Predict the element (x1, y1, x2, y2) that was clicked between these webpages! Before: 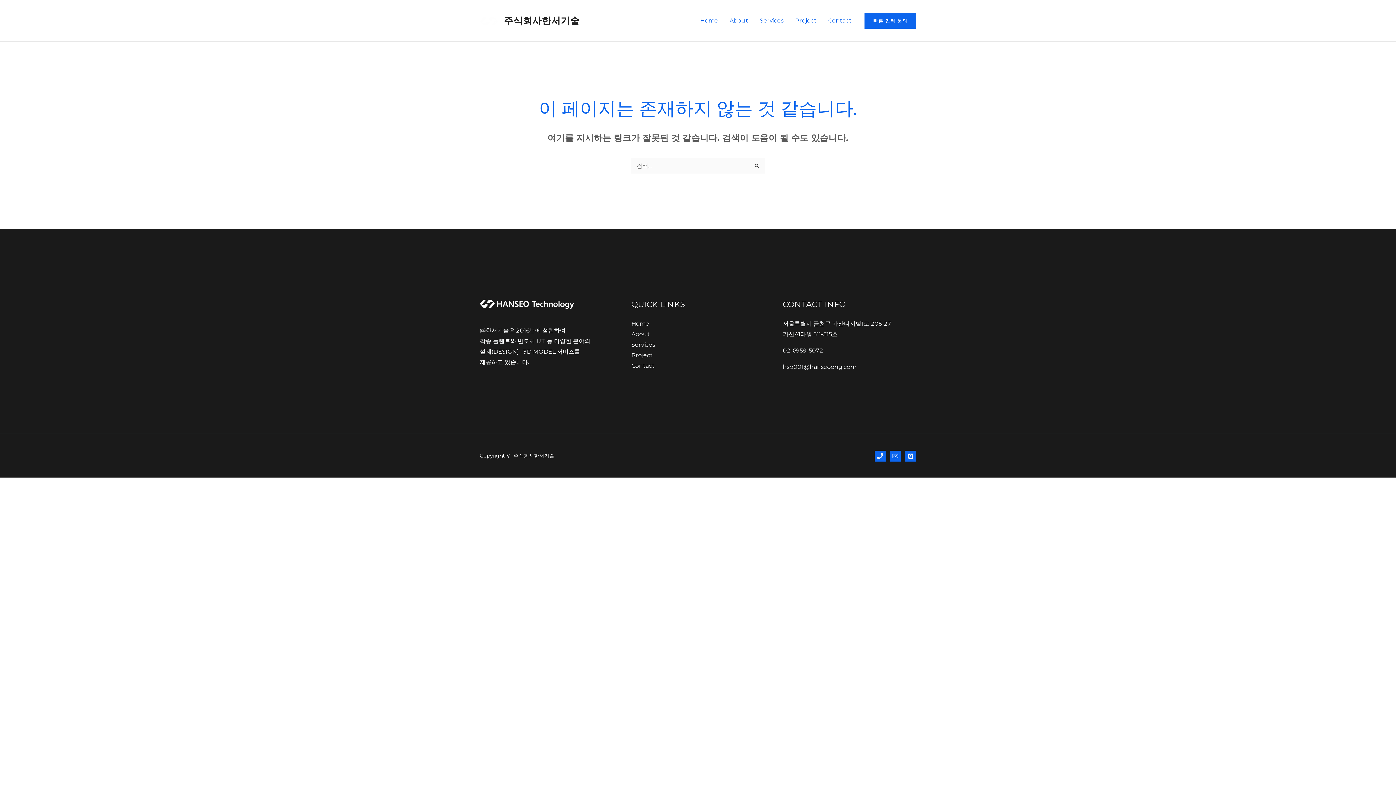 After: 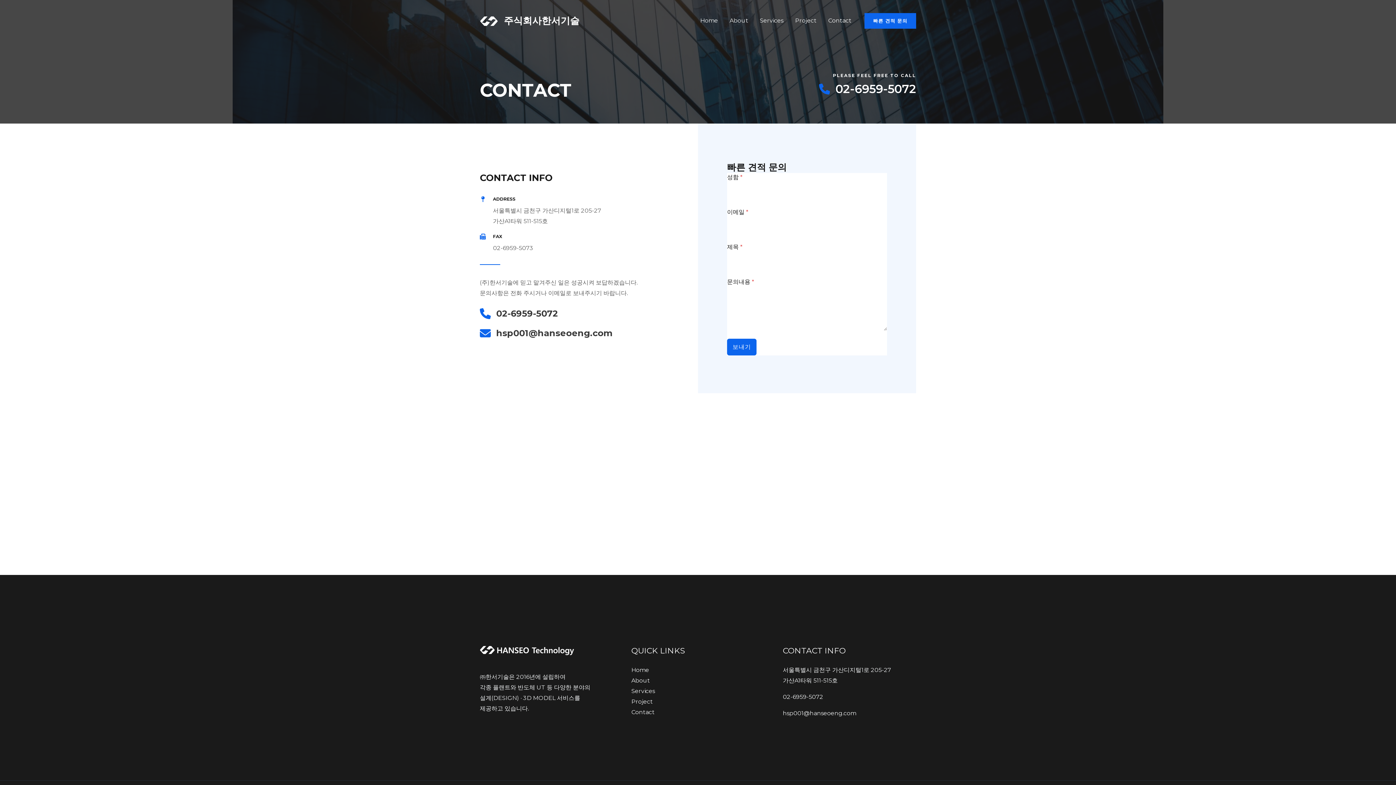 Action: label: Contact bbox: (822, 8, 857, 33)